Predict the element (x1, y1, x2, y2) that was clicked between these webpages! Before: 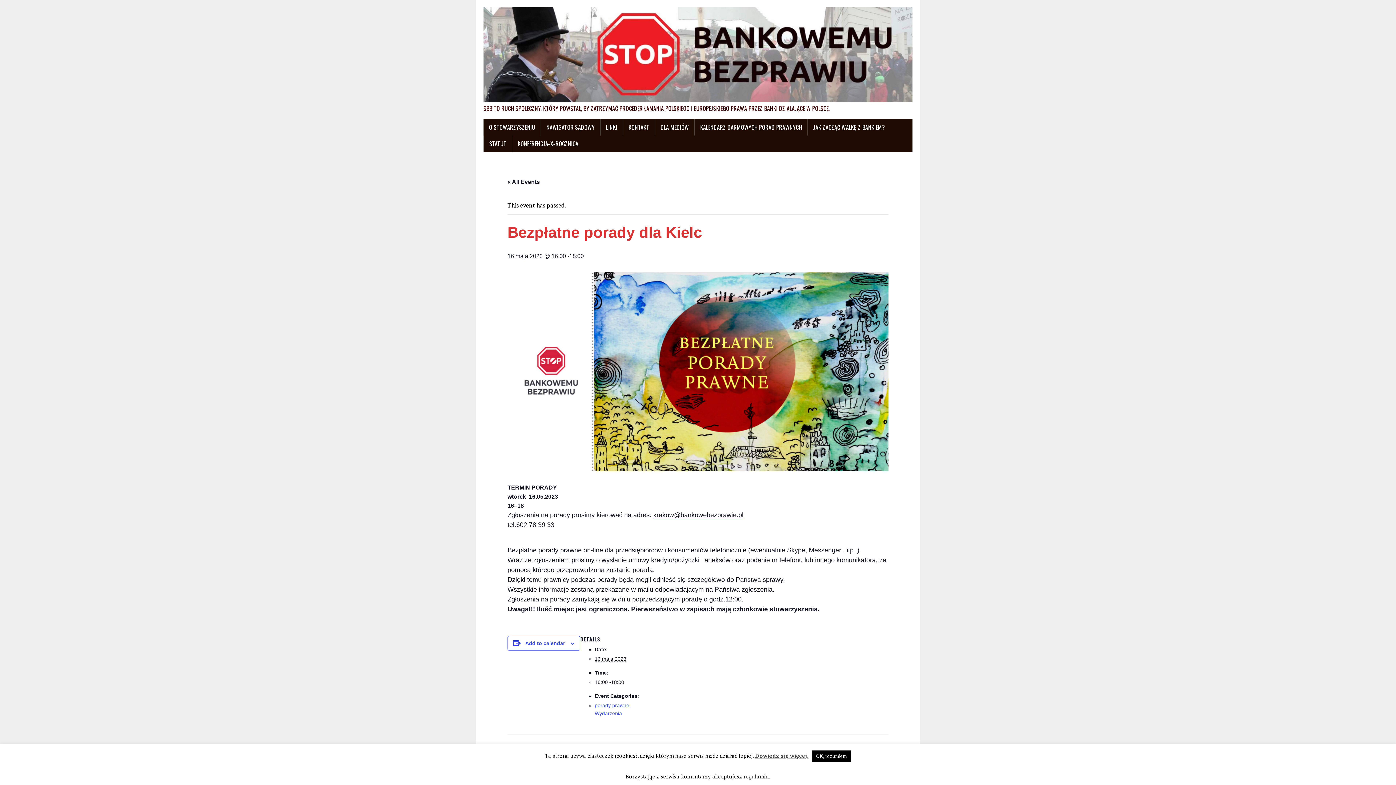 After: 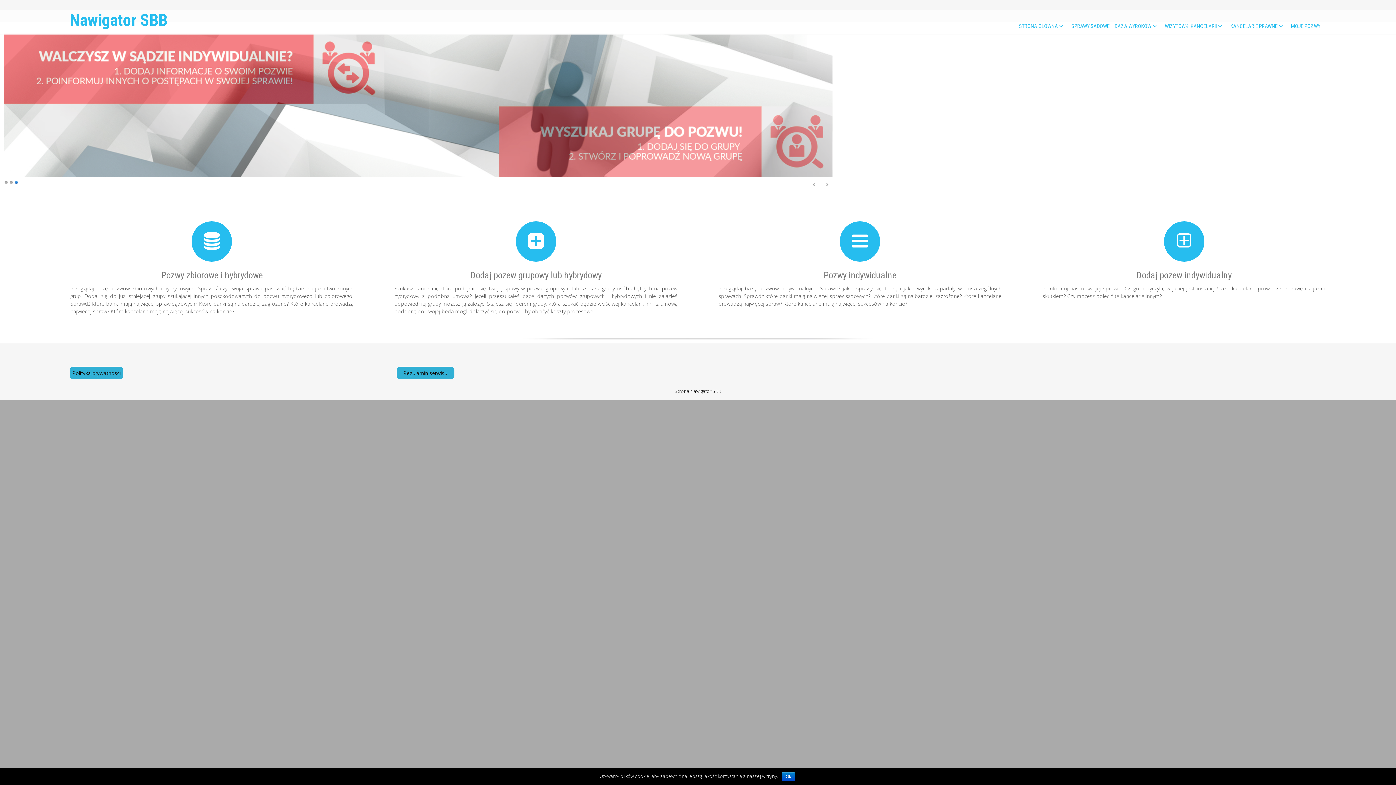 Action: label: NAWIGATOR SĄDOWY bbox: (541, 119, 600, 135)